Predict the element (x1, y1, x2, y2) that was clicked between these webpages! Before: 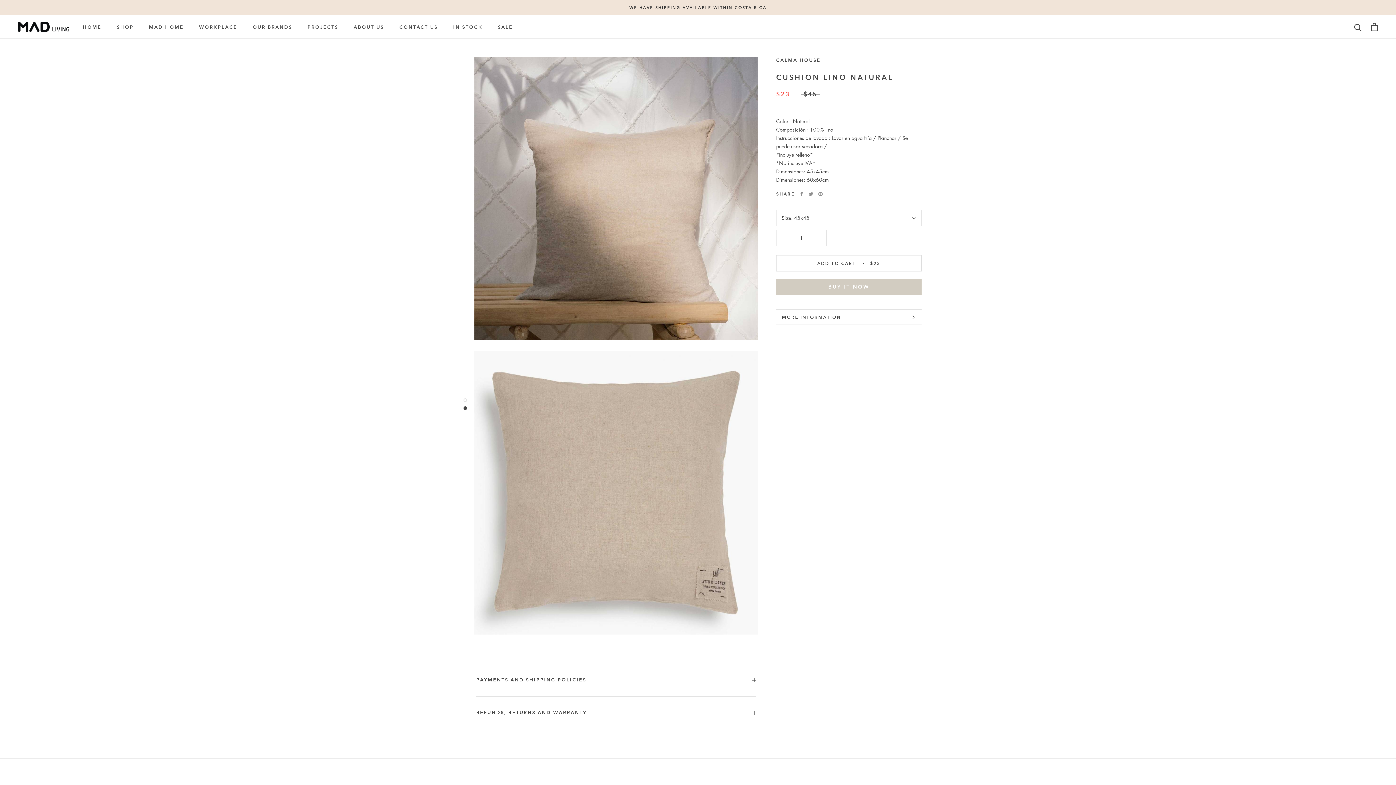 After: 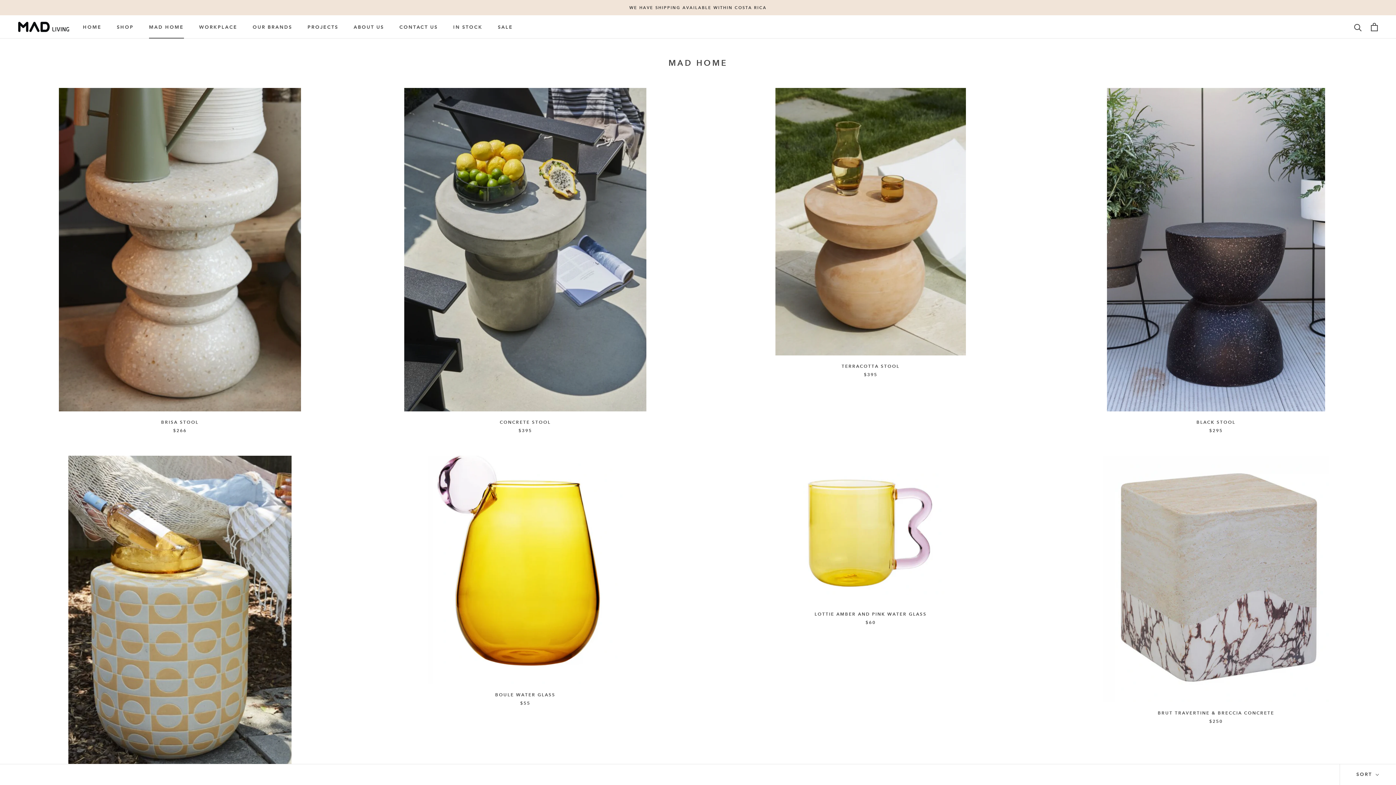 Action: bbox: (149, 24, 183, 30) label: MAD HOME
MAD HOME